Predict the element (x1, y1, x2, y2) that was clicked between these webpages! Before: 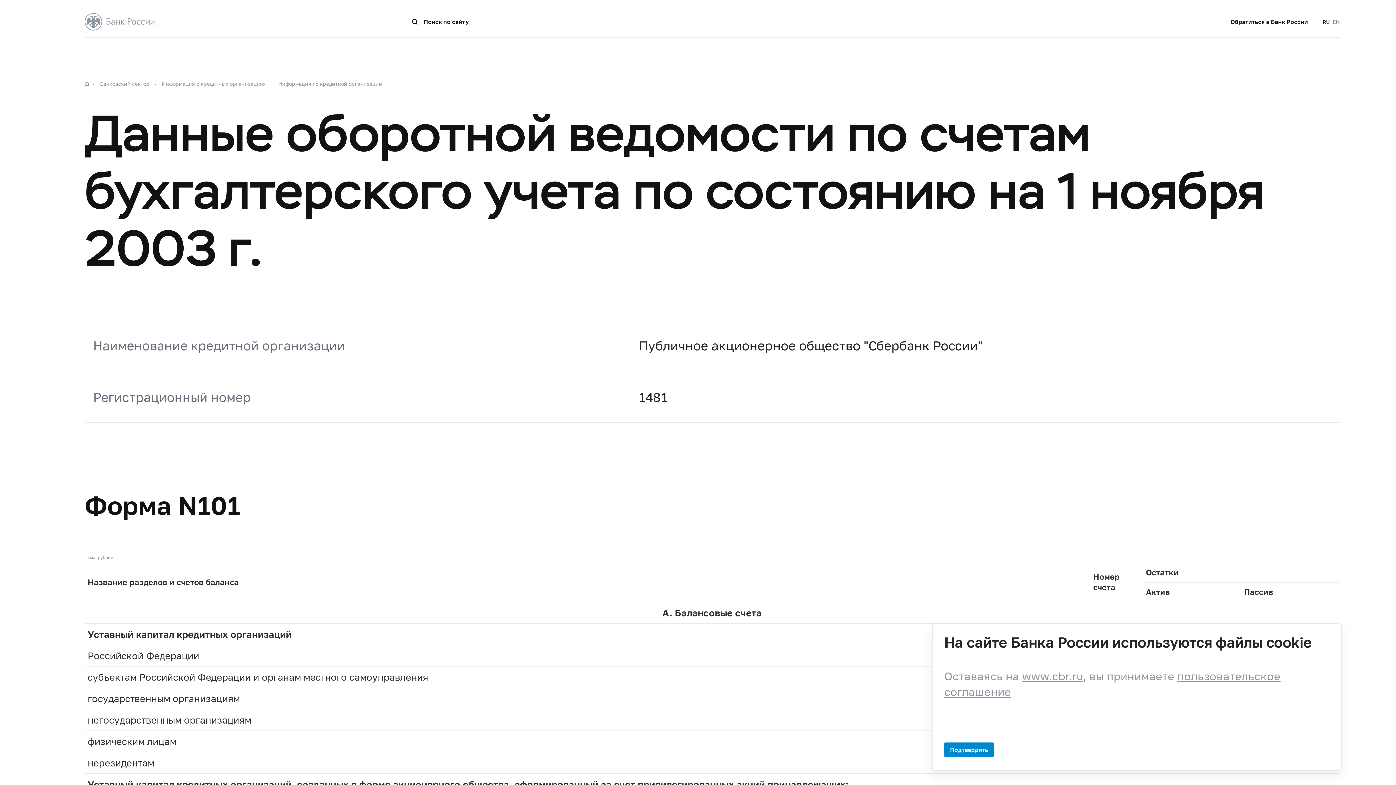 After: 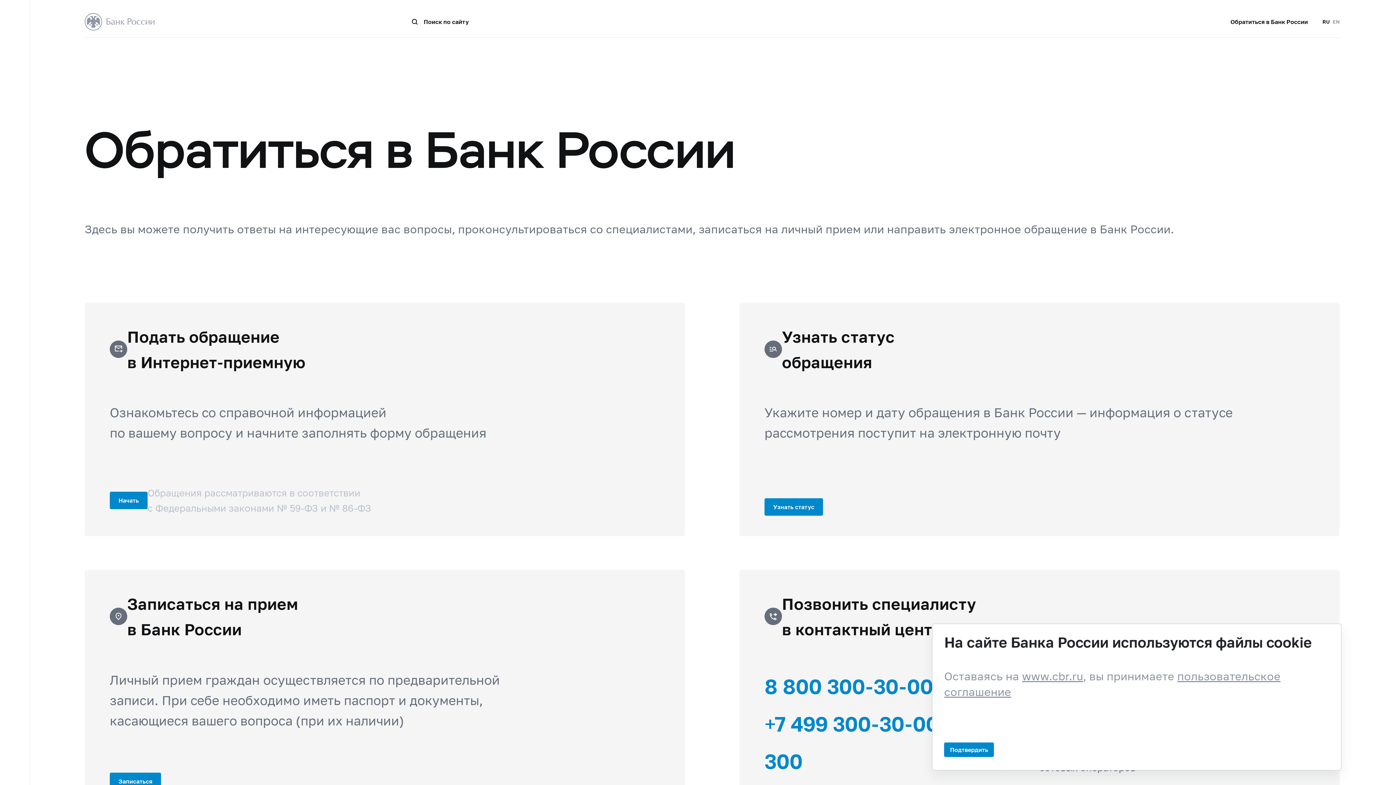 Action: bbox: (1230, 18, 1308, 25) label: Обратиться в Банк России